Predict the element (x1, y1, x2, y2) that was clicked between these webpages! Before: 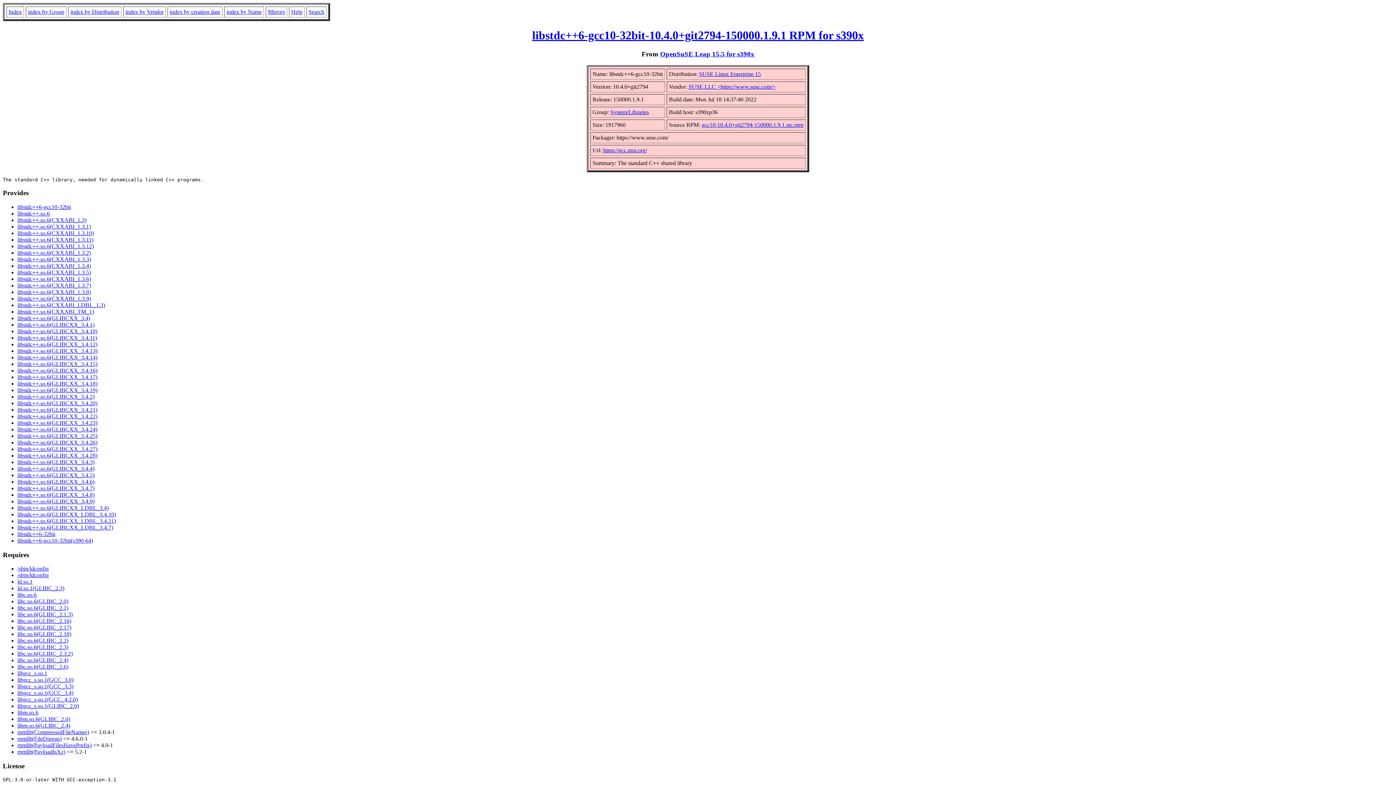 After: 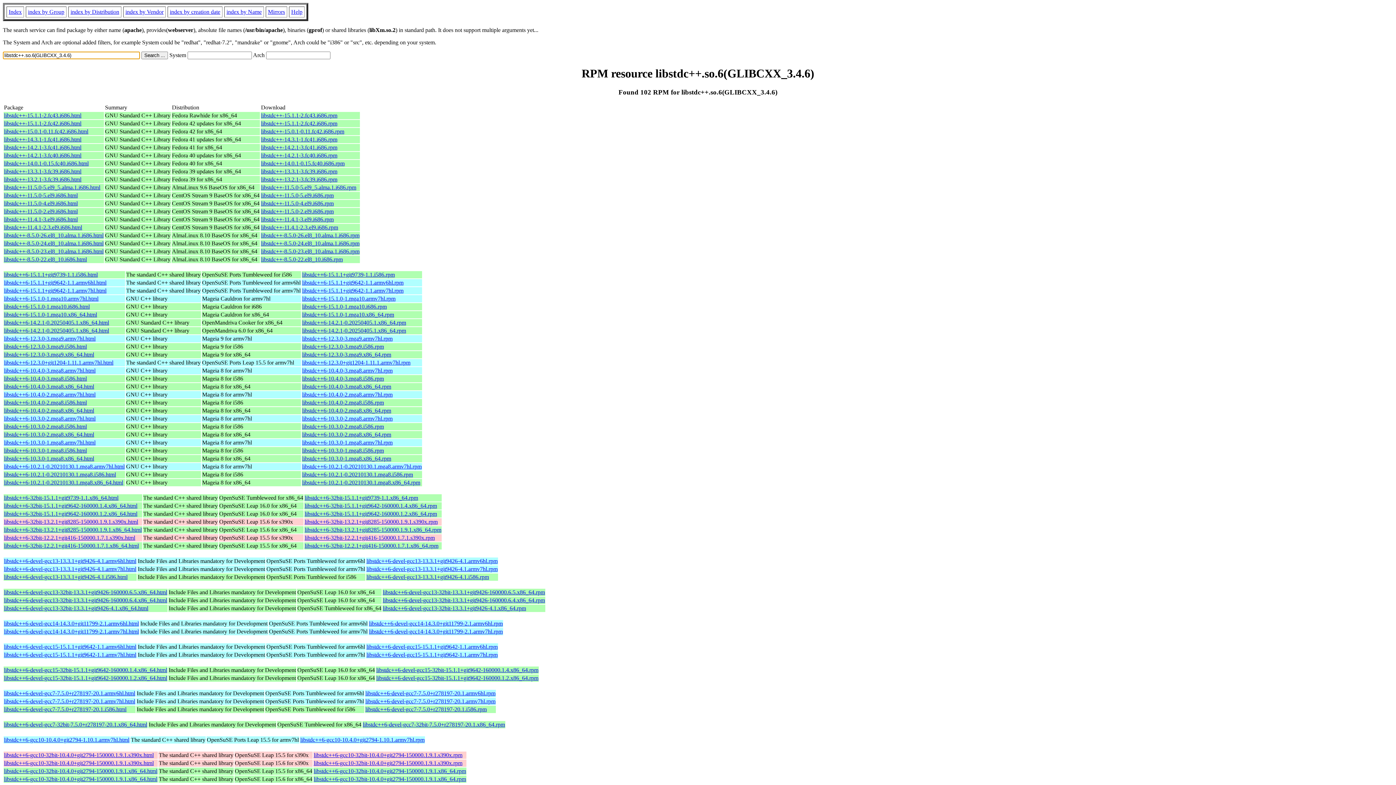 Action: label: libstdc++.so.6(GLIBCXX_3.4.6) bbox: (17, 478, 94, 485)